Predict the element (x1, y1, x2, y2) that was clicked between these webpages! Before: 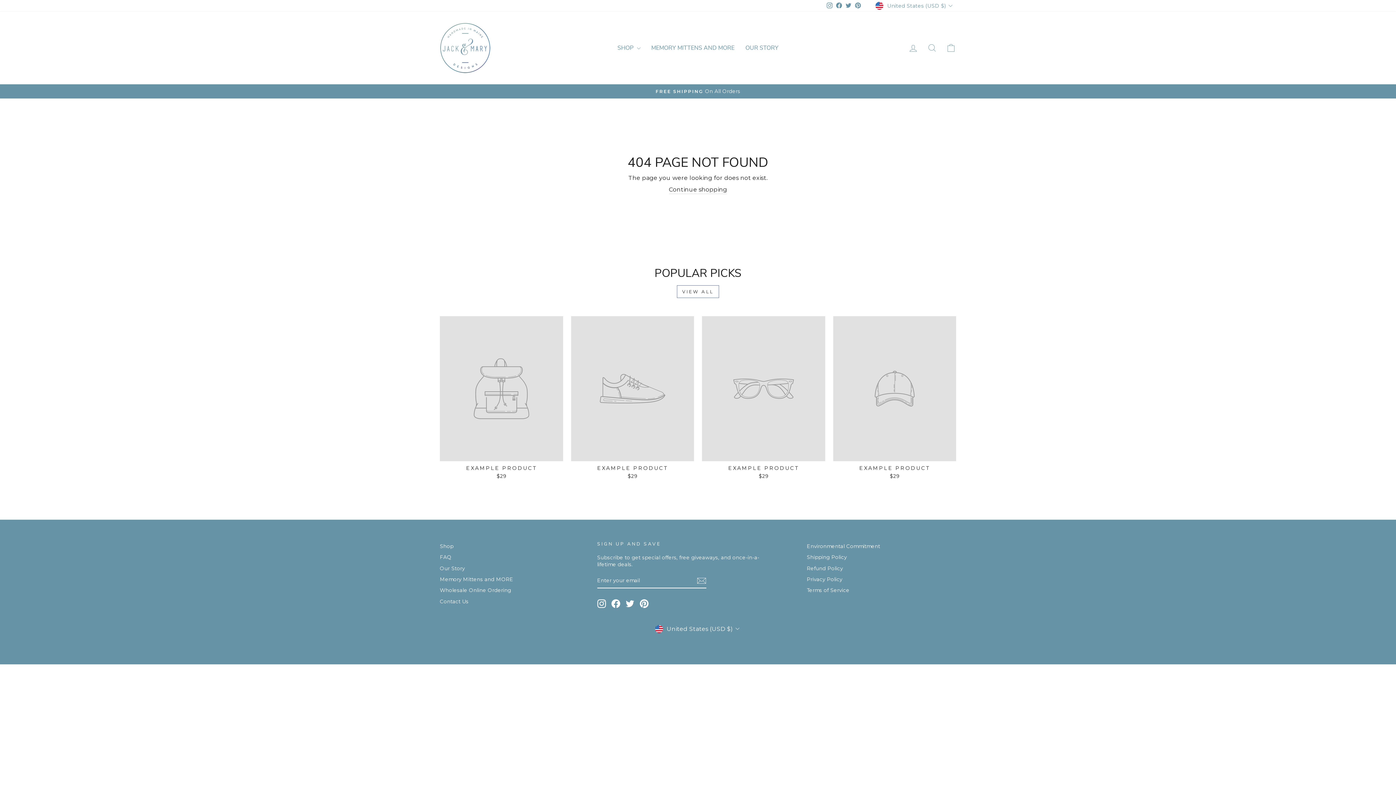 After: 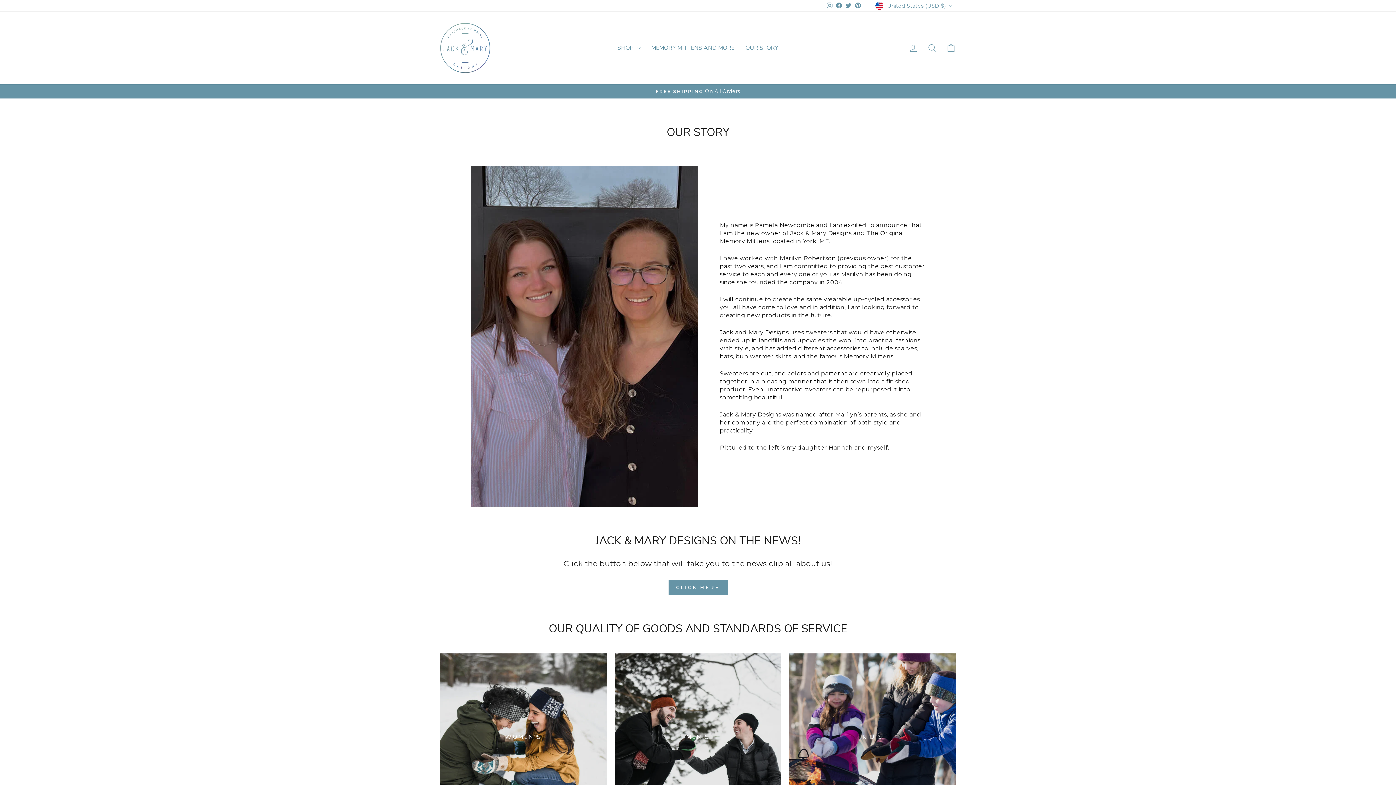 Action: label: OUR STORY bbox: (740, 41, 784, 54)